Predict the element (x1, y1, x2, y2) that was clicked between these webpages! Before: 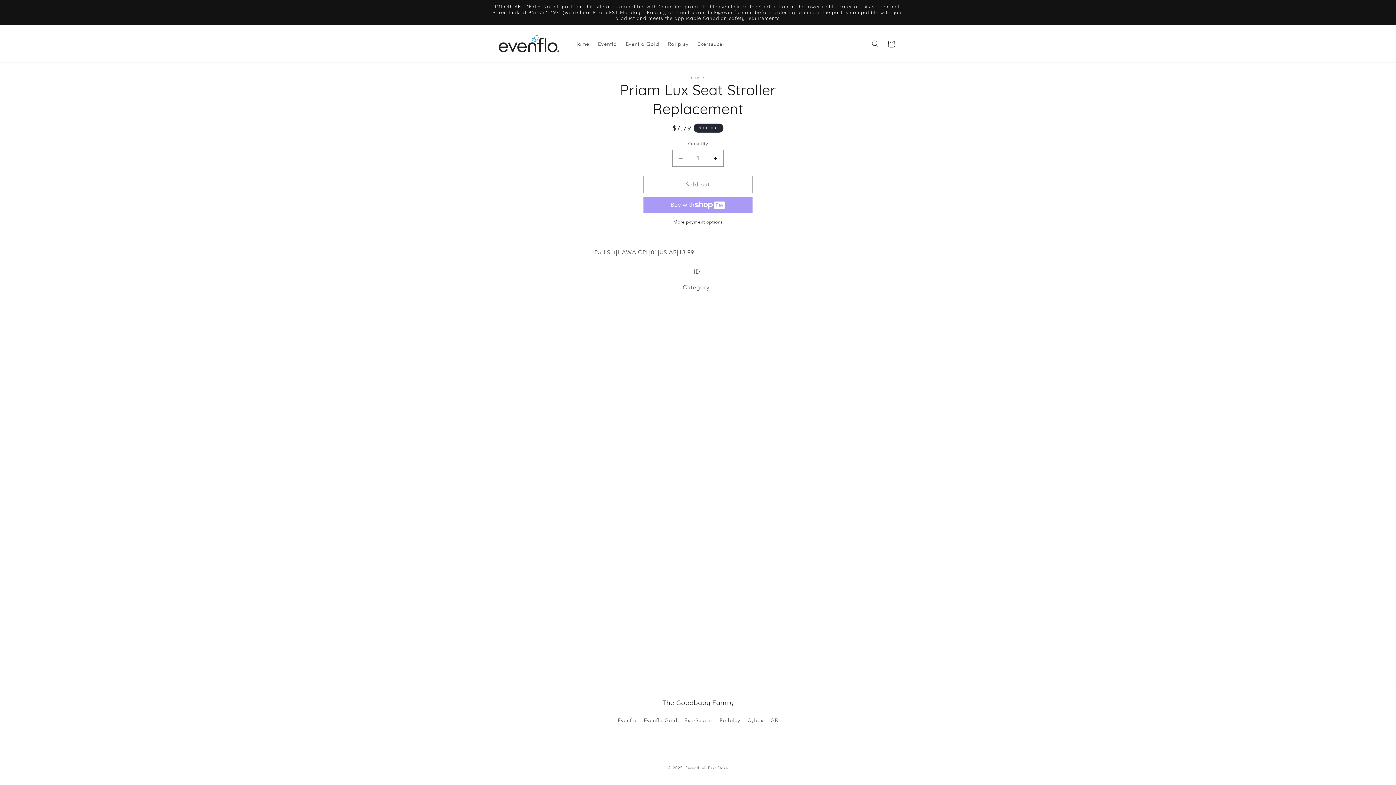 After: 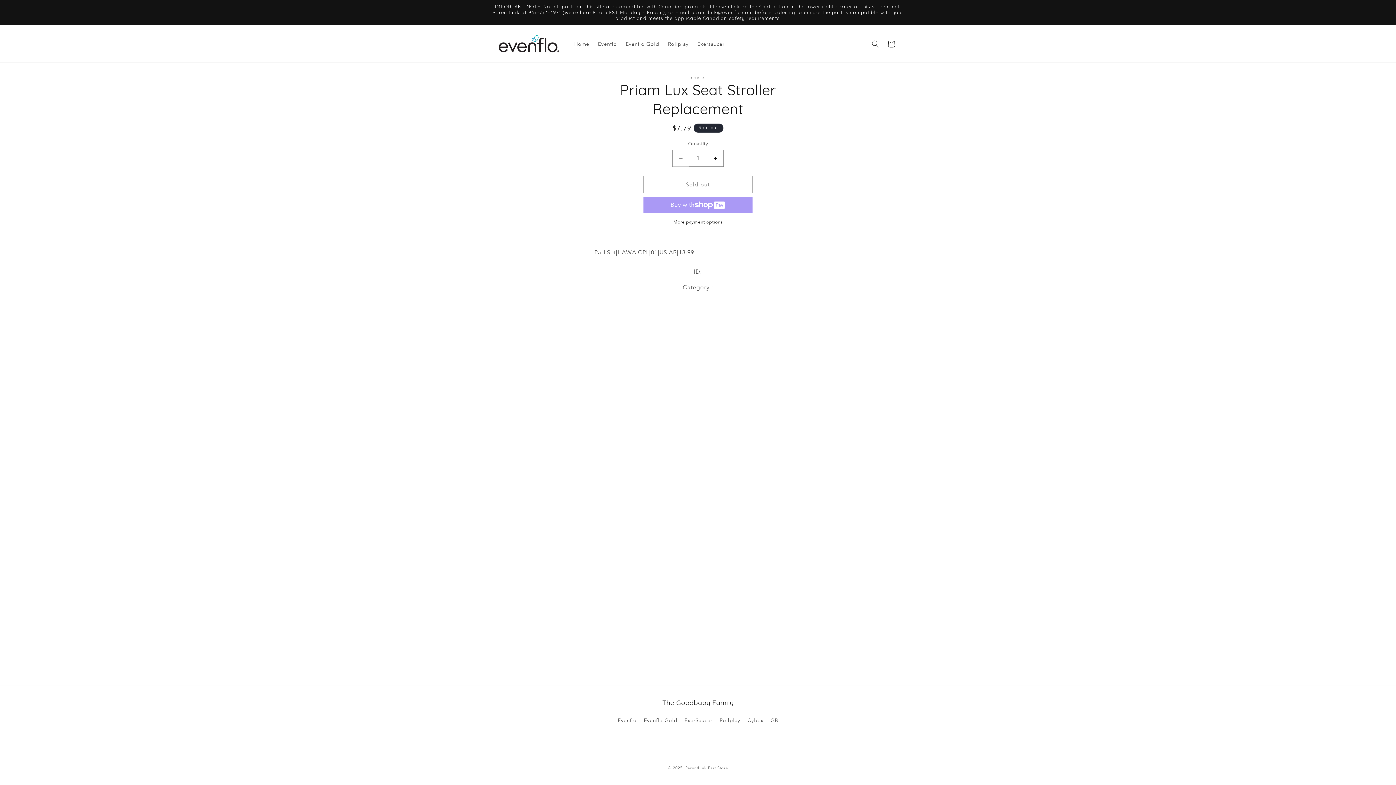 Action: label: Decrease quantity for Priam Lux Seat Stroller Replacement bbox: (672, 149, 689, 166)